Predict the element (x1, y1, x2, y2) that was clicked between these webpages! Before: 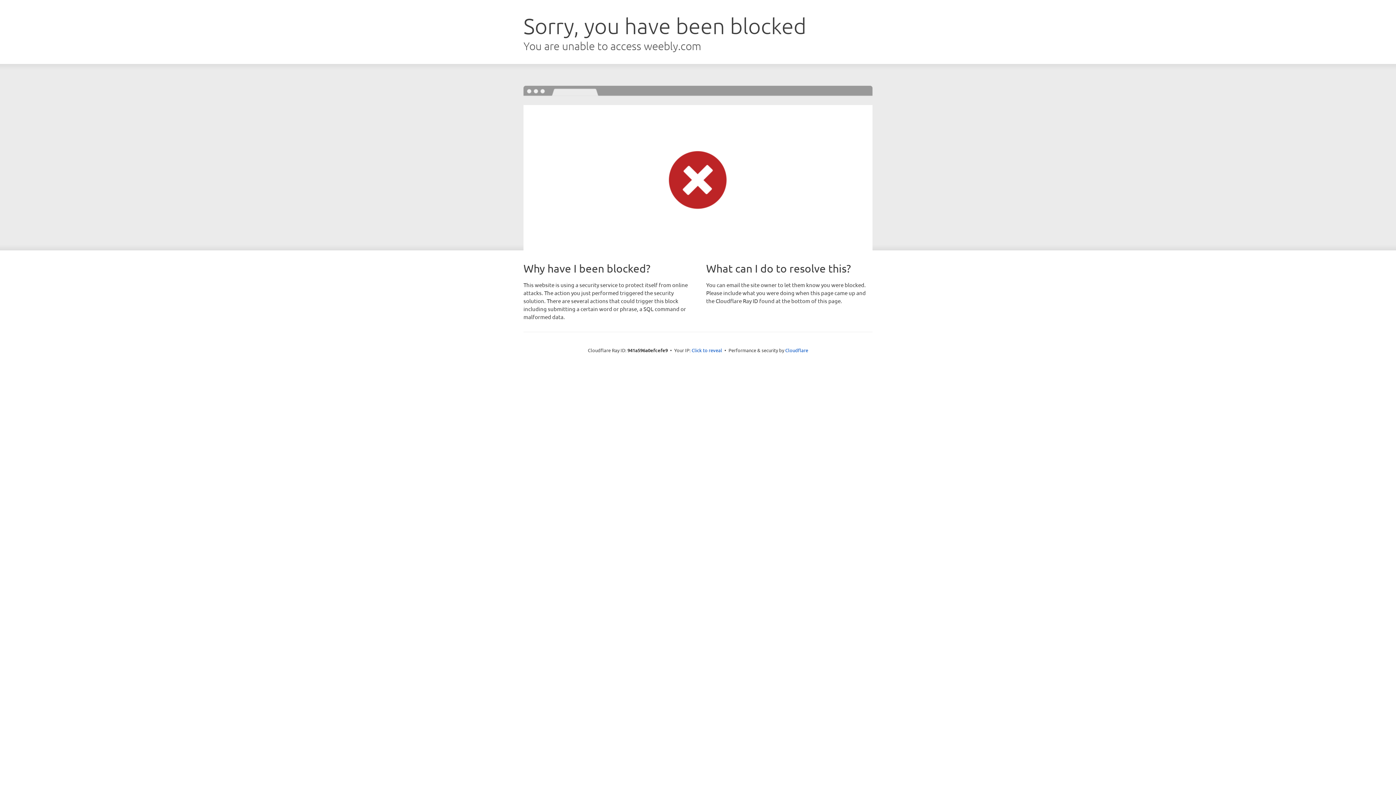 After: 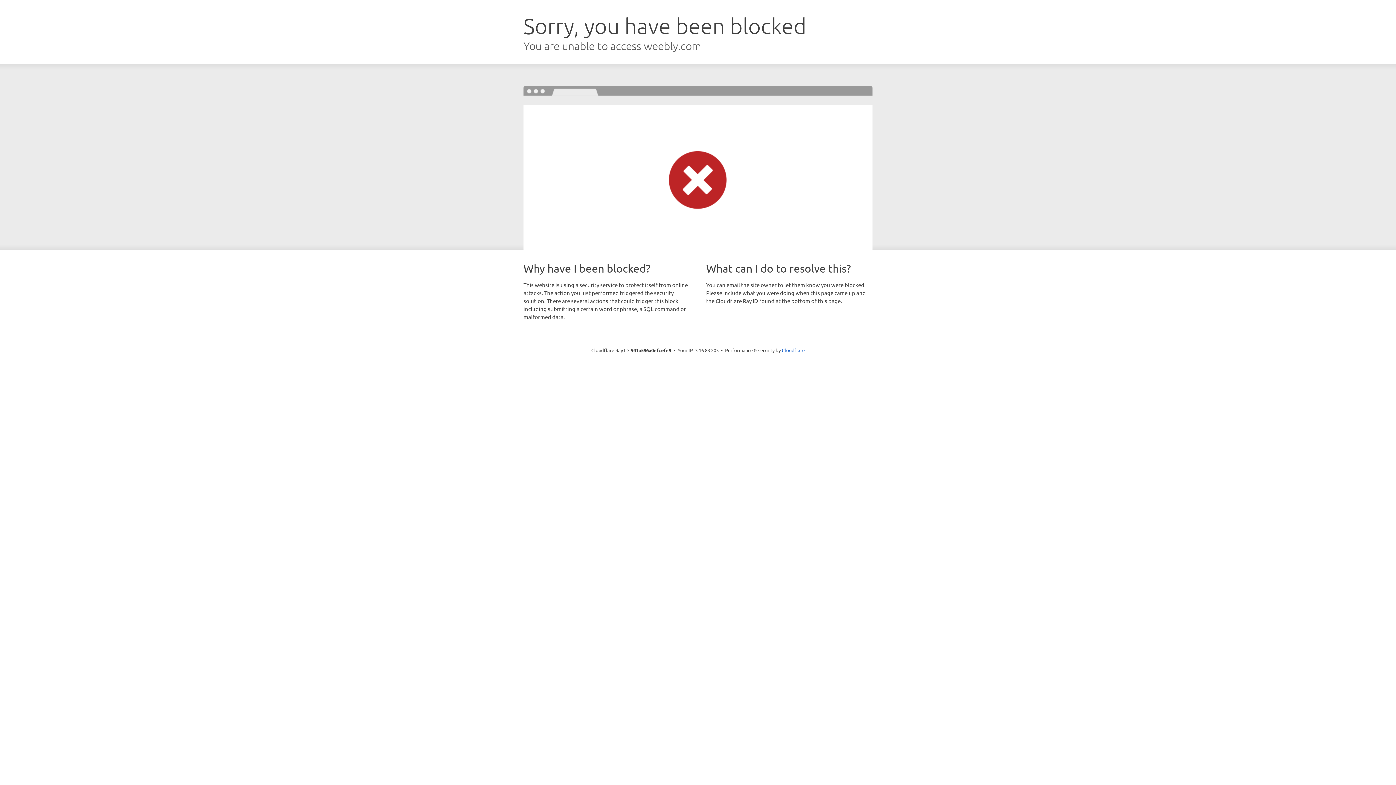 Action: bbox: (691, 346, 722, 353) label: Click to reveal